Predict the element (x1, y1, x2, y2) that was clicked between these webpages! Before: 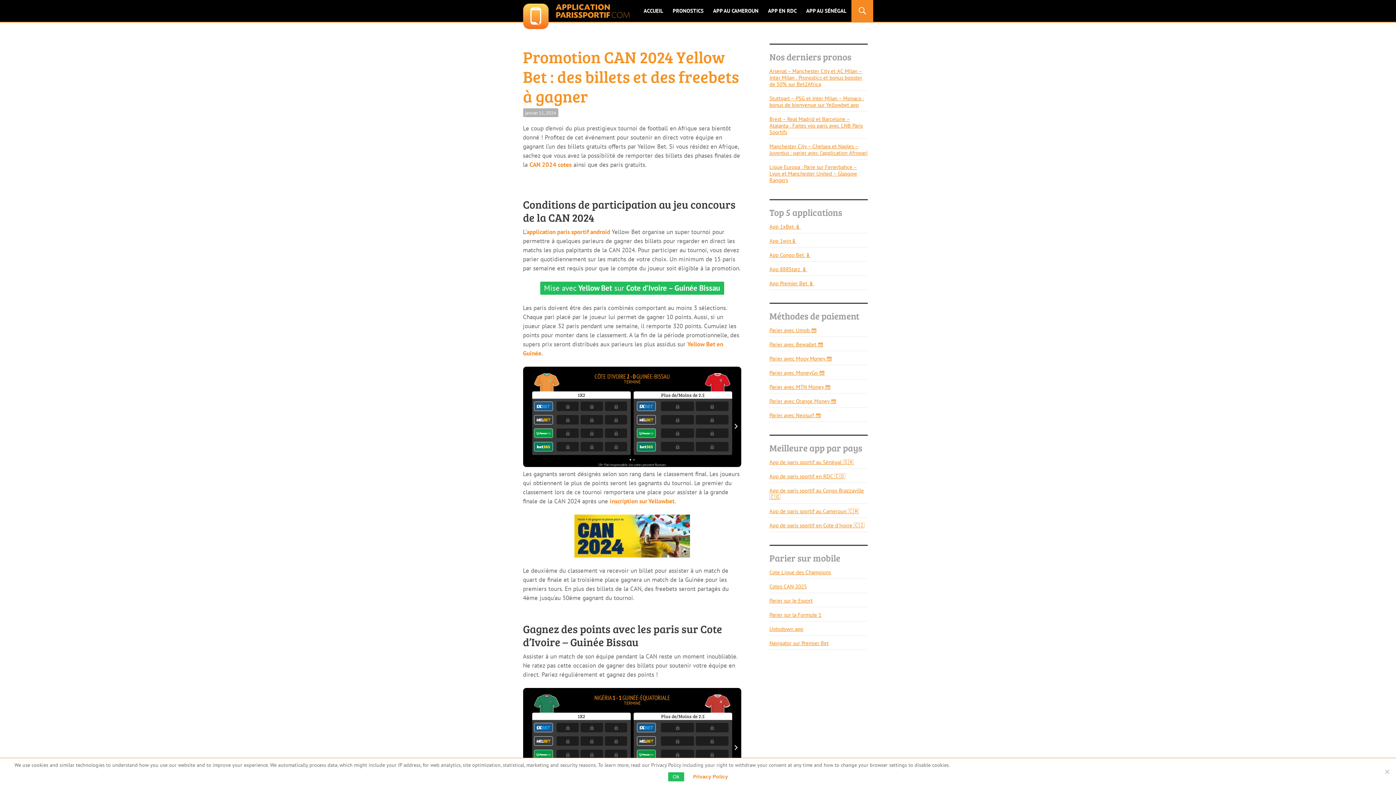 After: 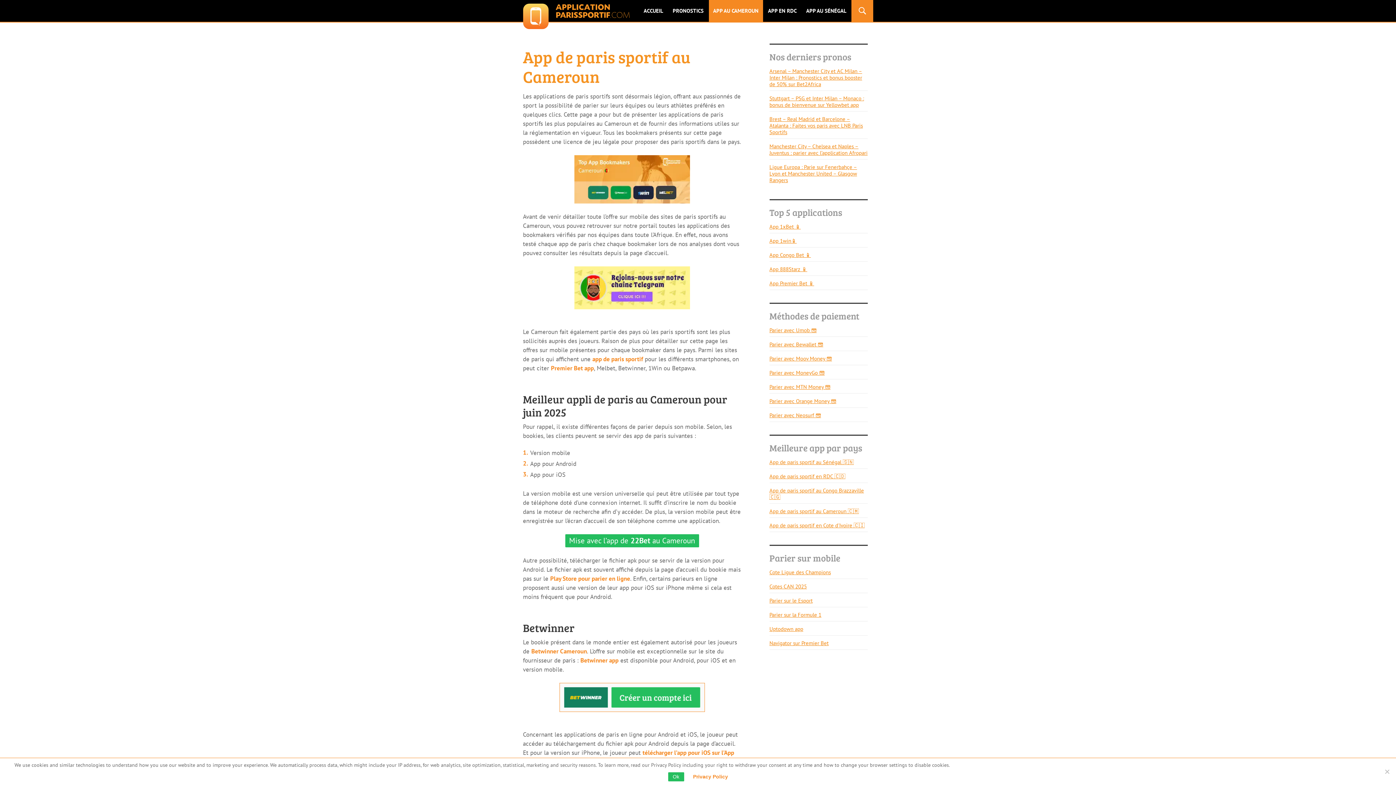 Action: label: APP AU CAMEROUN bbox: (708, 0, 763, 21)